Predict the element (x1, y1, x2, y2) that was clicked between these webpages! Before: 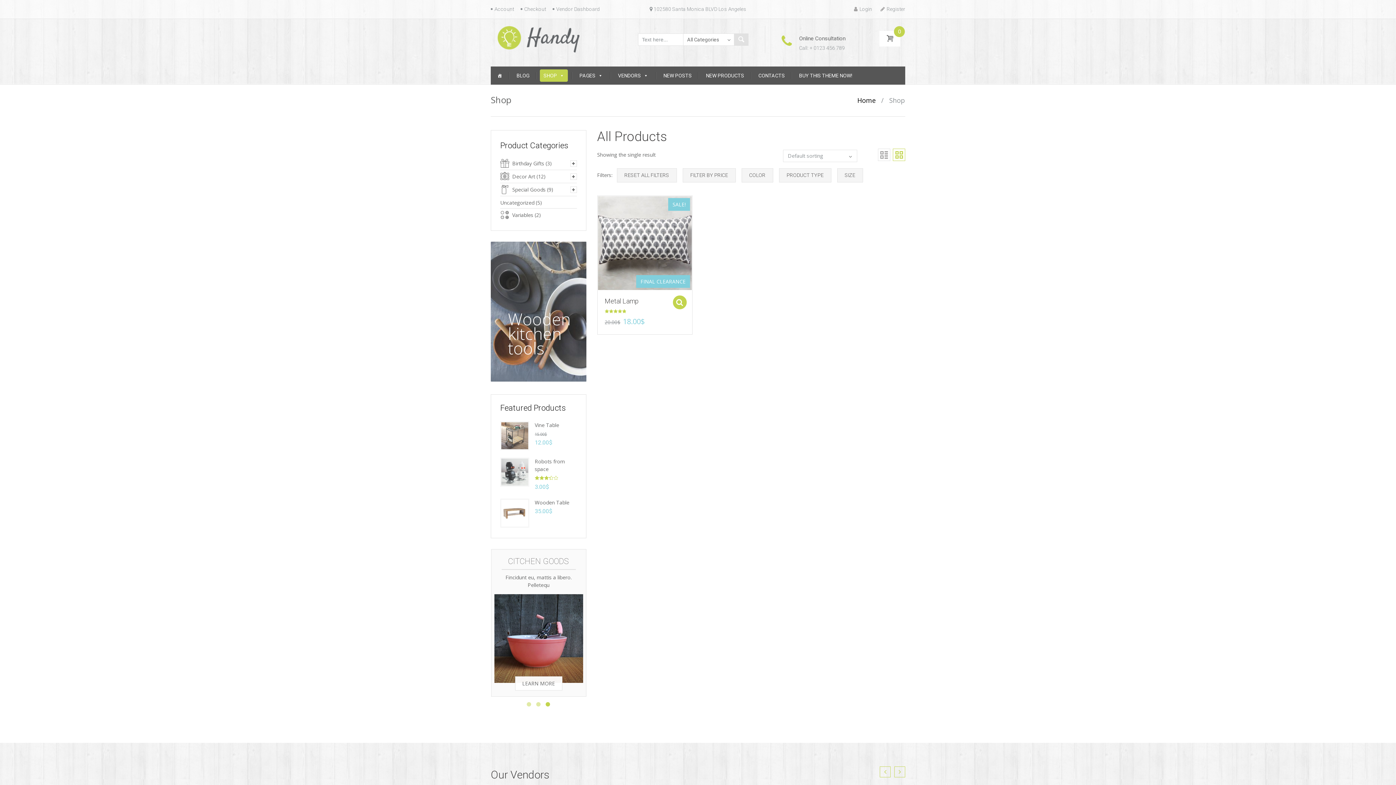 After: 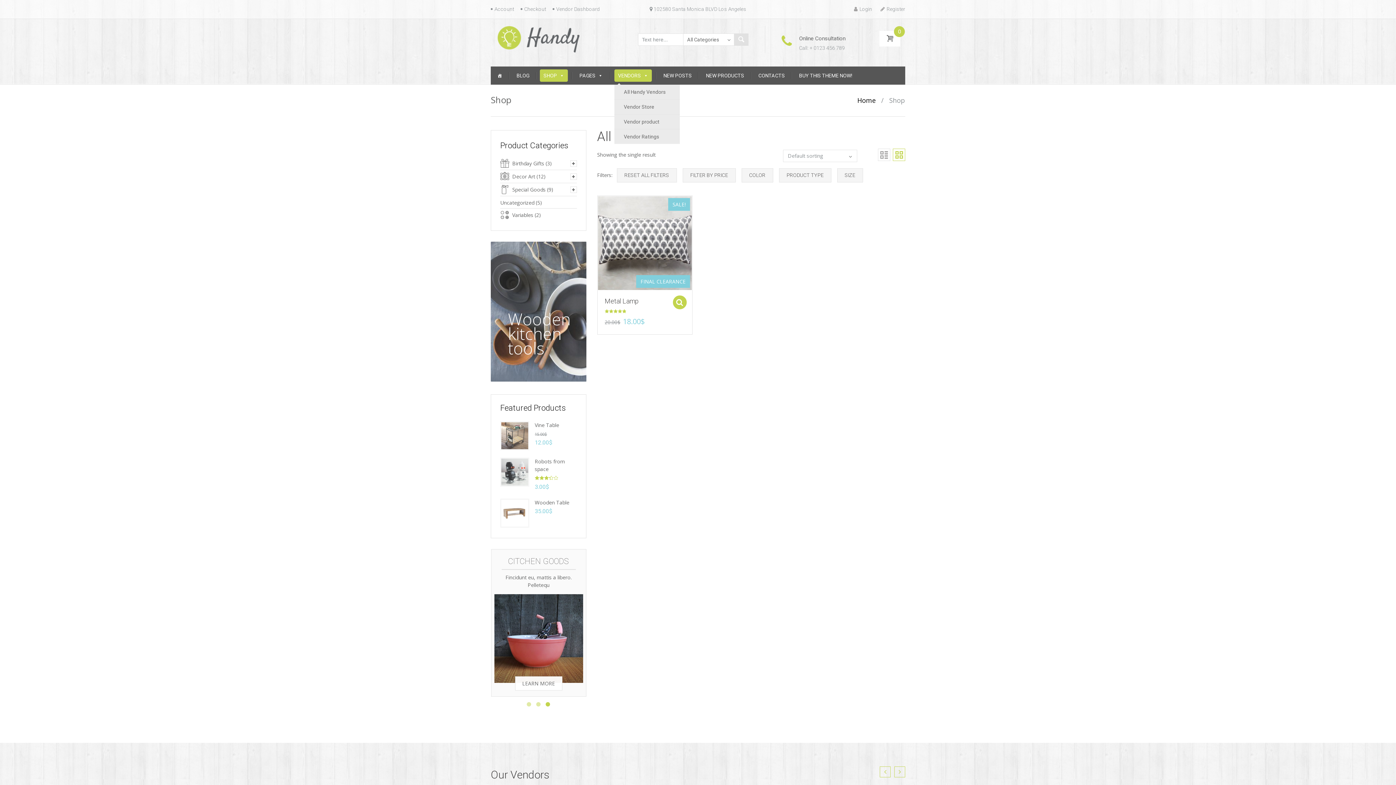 Action: bbox: (614, 69, 652, 81) label: VENDORS